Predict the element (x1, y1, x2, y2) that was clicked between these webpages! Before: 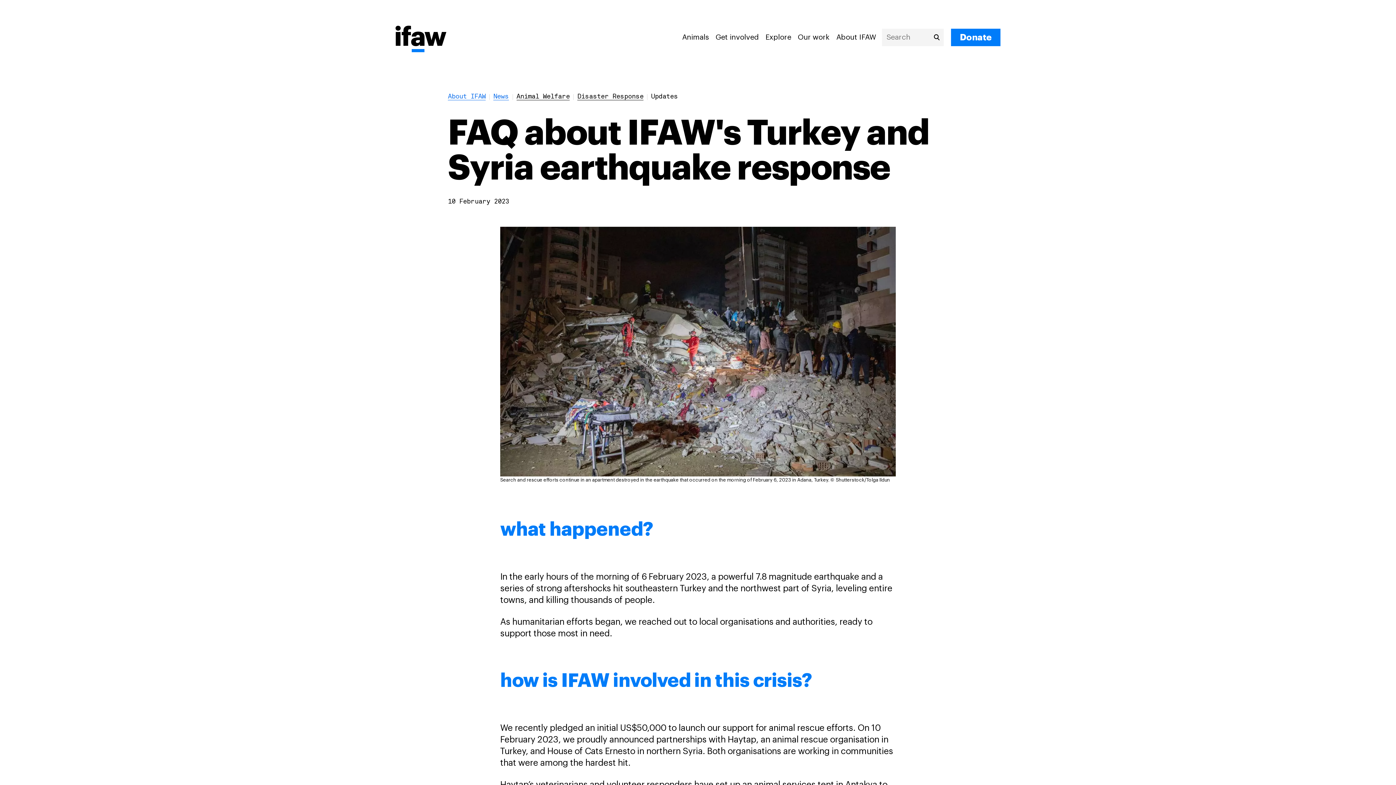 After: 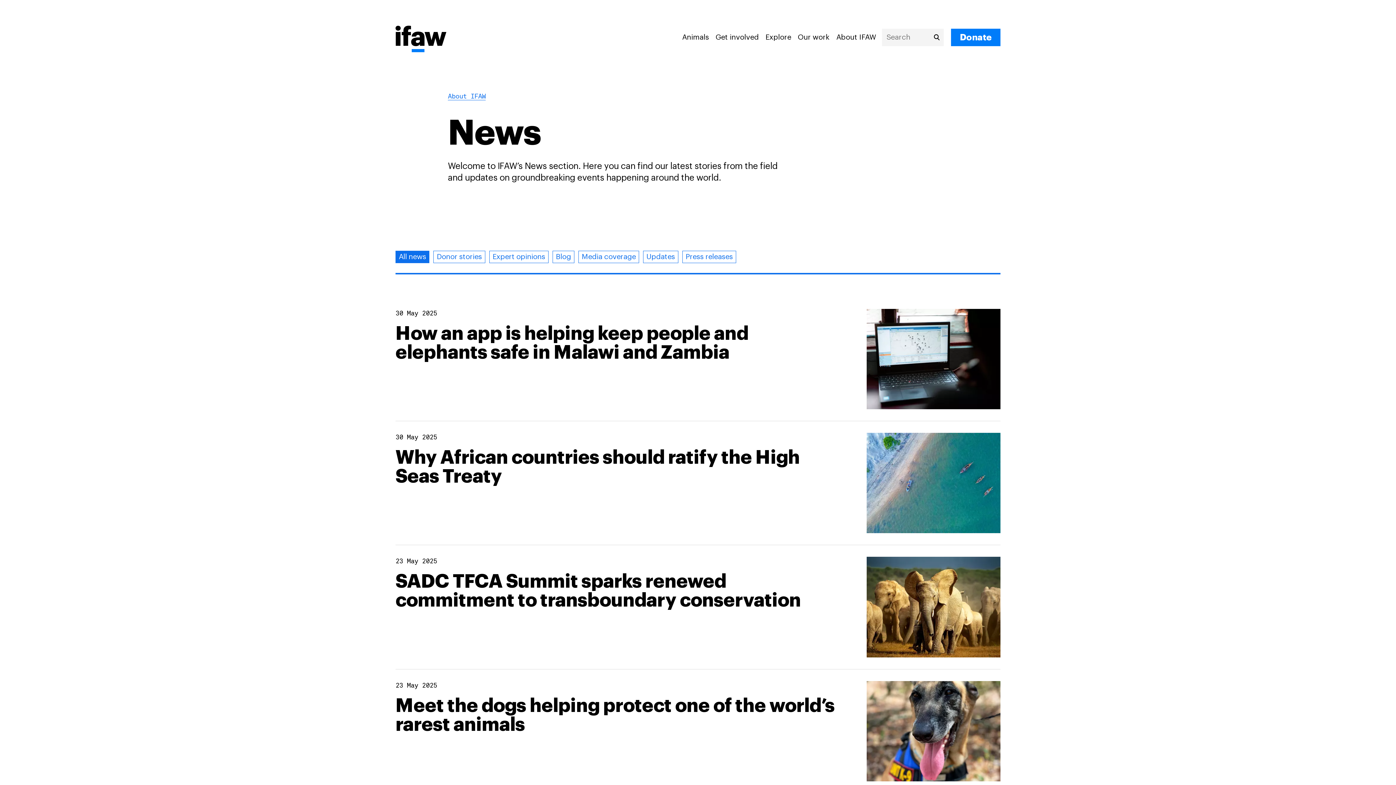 Action: label: News bbox: (493, 93, 508, 100)